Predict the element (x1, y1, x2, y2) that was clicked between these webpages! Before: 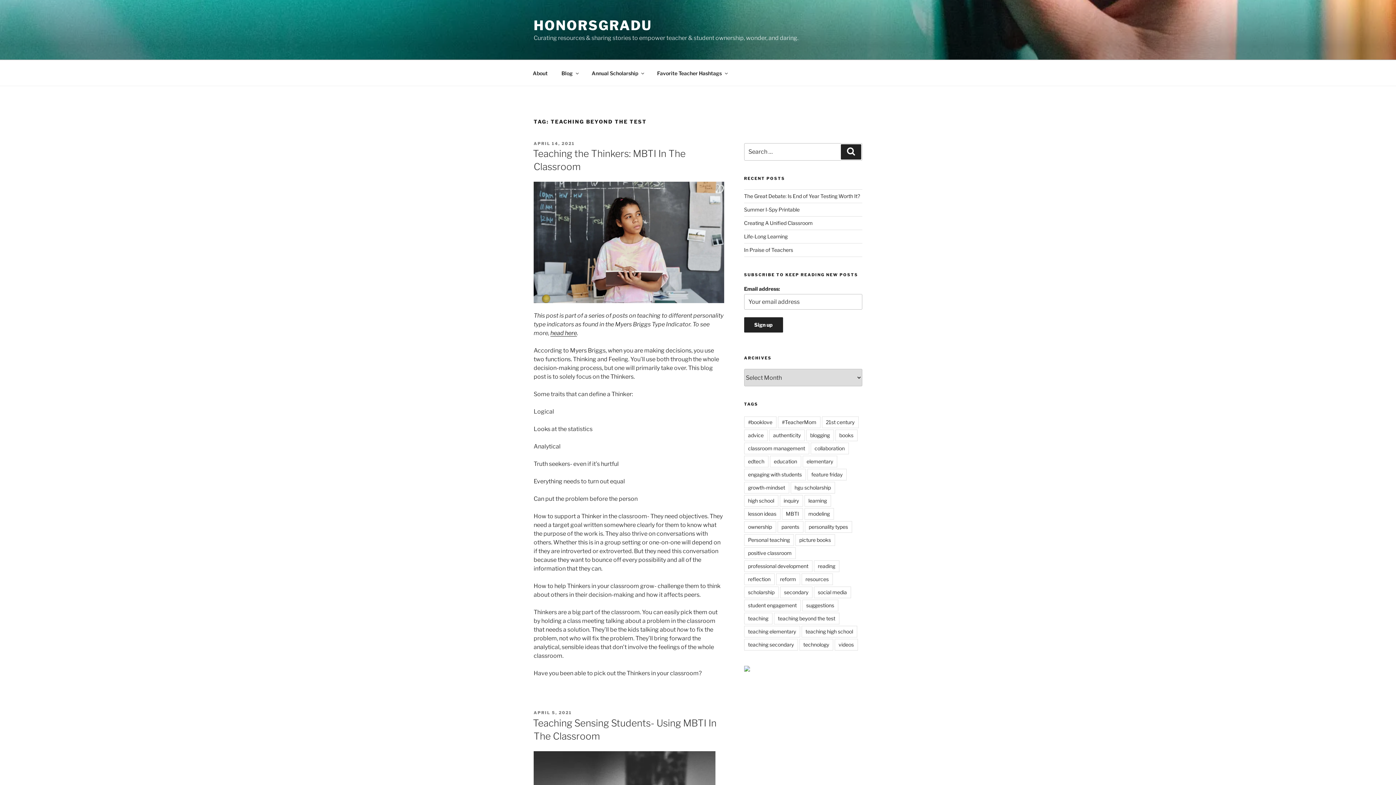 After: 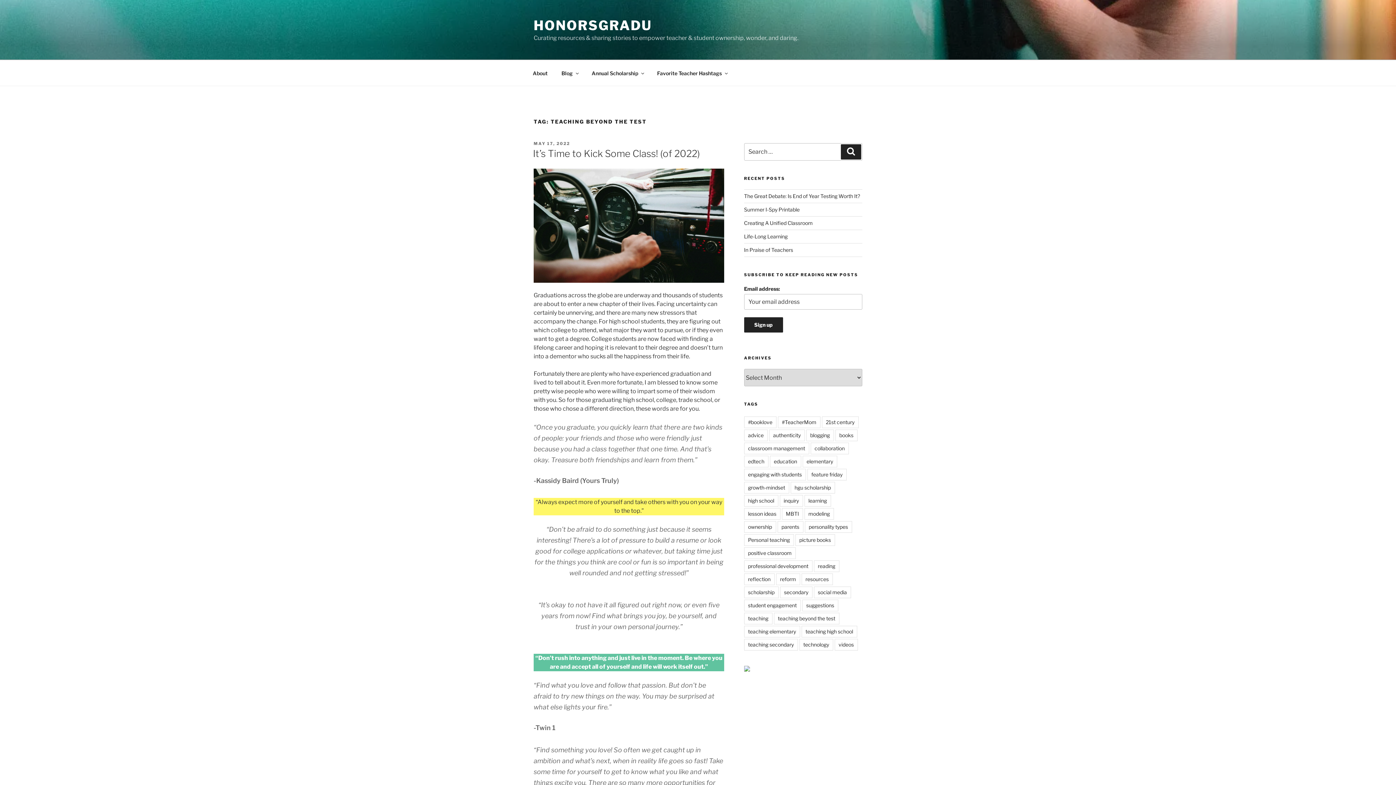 Action: label: teaching beyond the test bbox: (774, 613, 839, 624)